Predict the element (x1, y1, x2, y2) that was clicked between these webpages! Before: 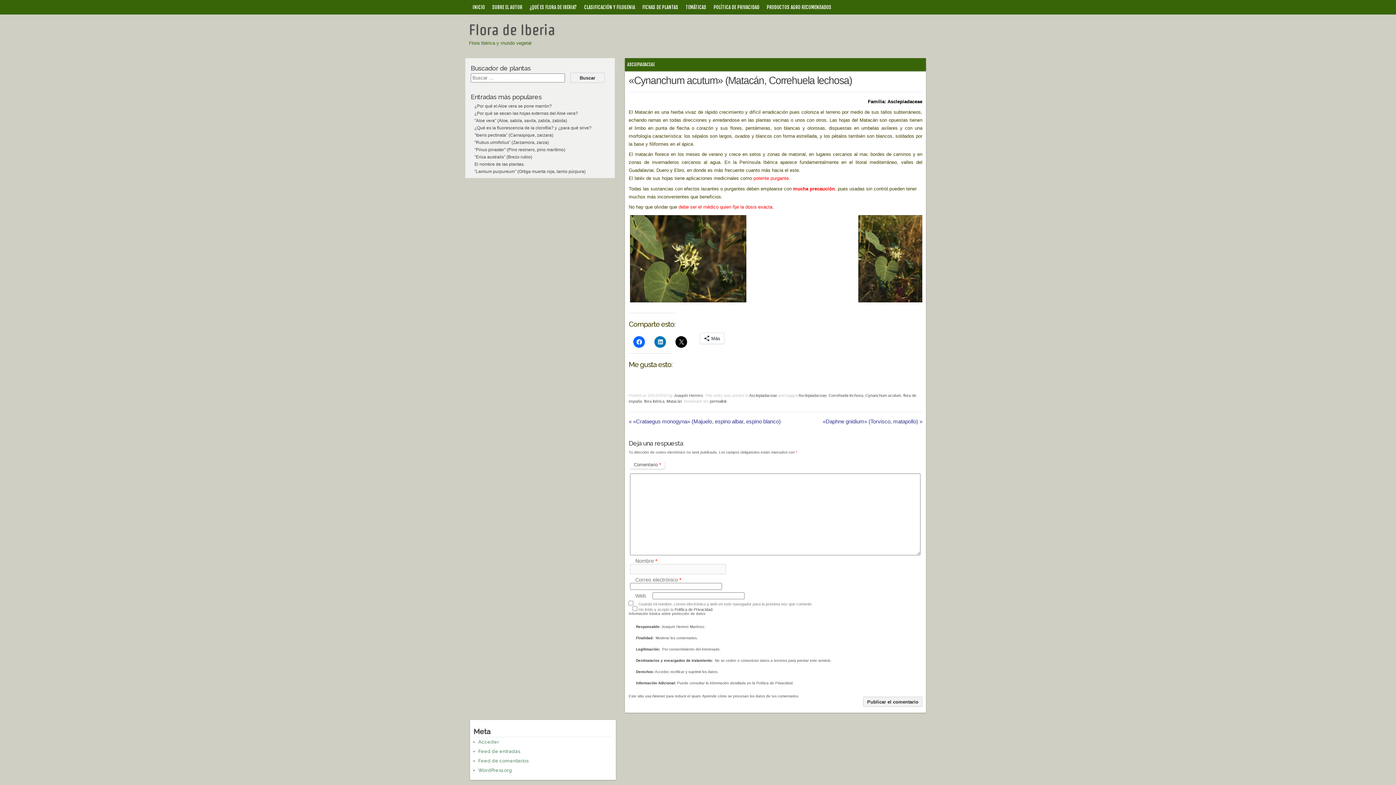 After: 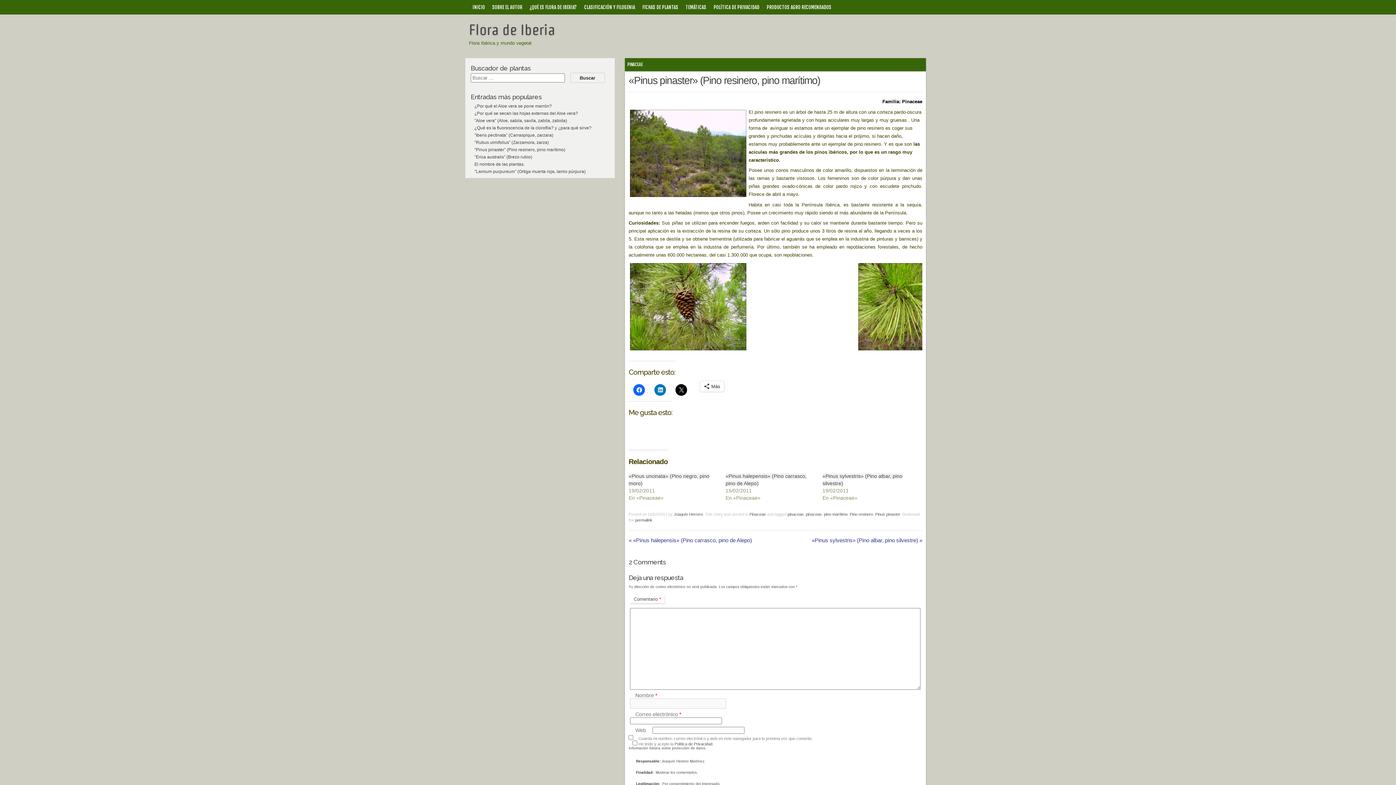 Action: bbox: (474, 147, 565, 152) label: "Pinus pinaster" (Pino resinero, pino marítimo)